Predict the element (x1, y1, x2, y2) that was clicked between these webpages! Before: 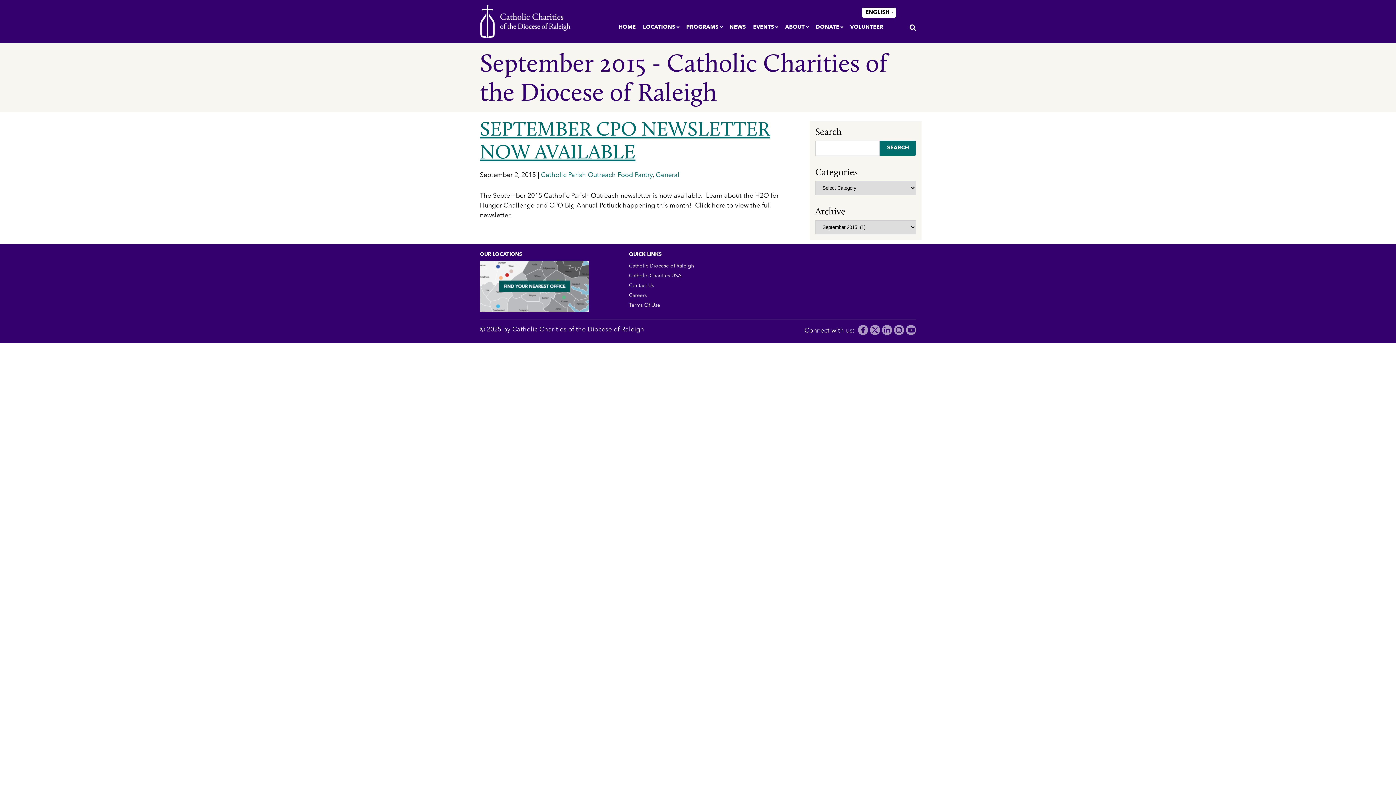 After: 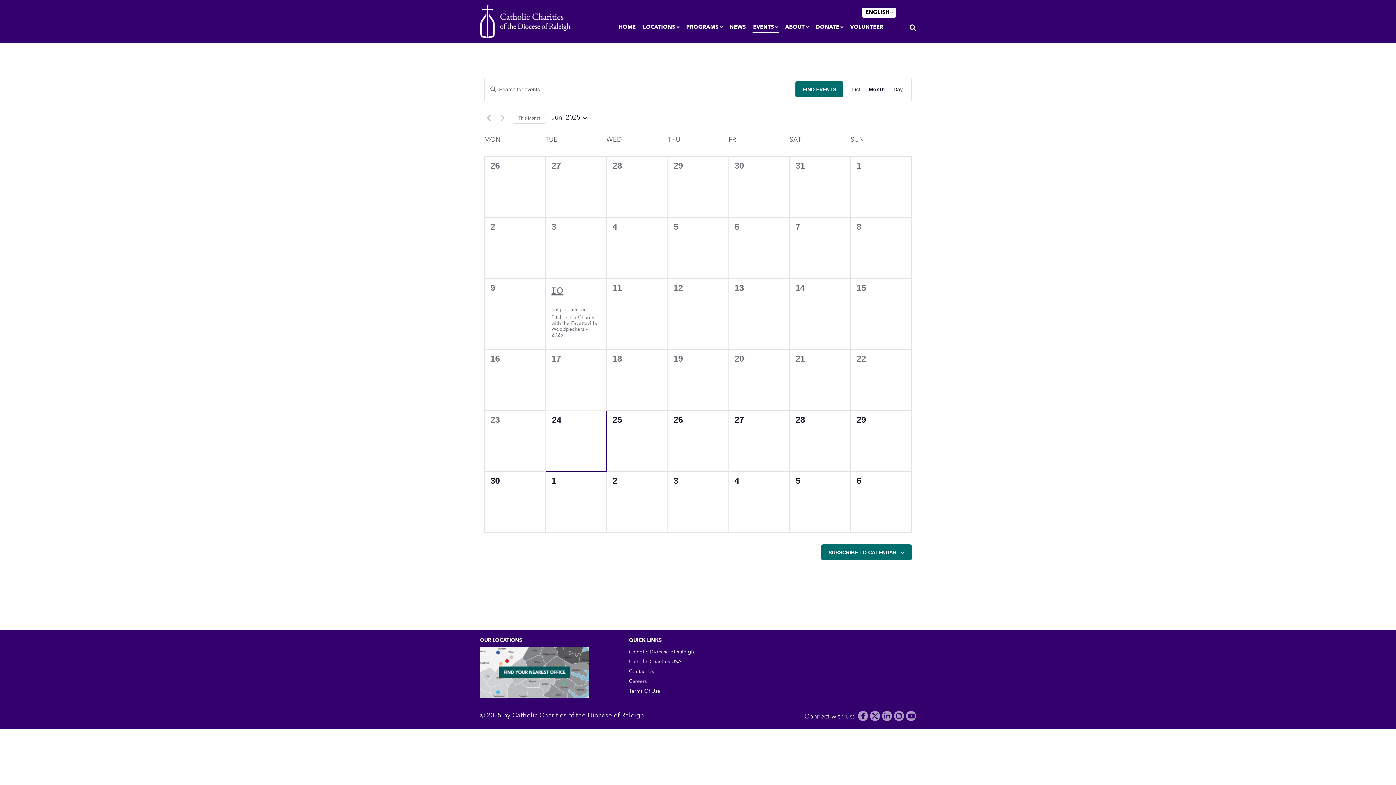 Action: label: EVENTS bbox: (749, 20, 781, 35)